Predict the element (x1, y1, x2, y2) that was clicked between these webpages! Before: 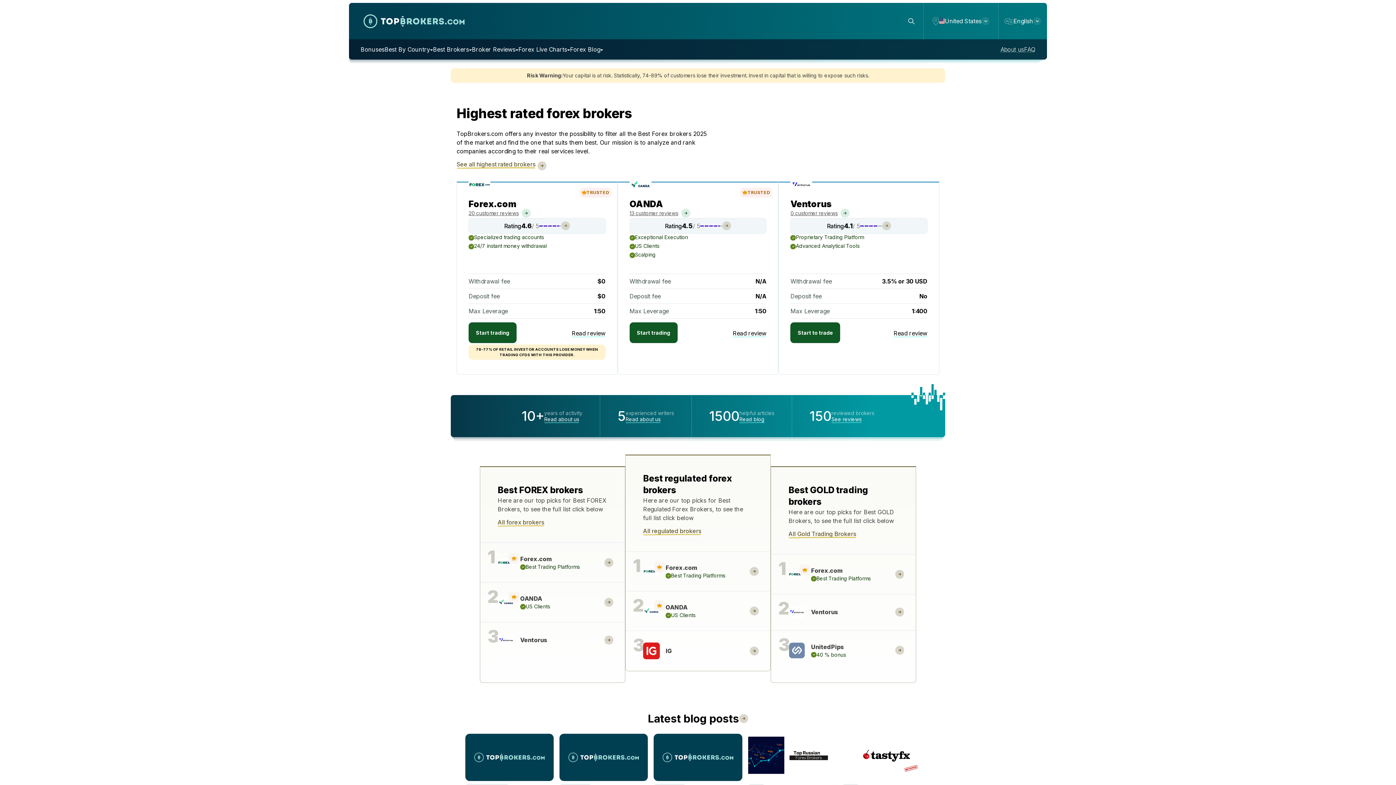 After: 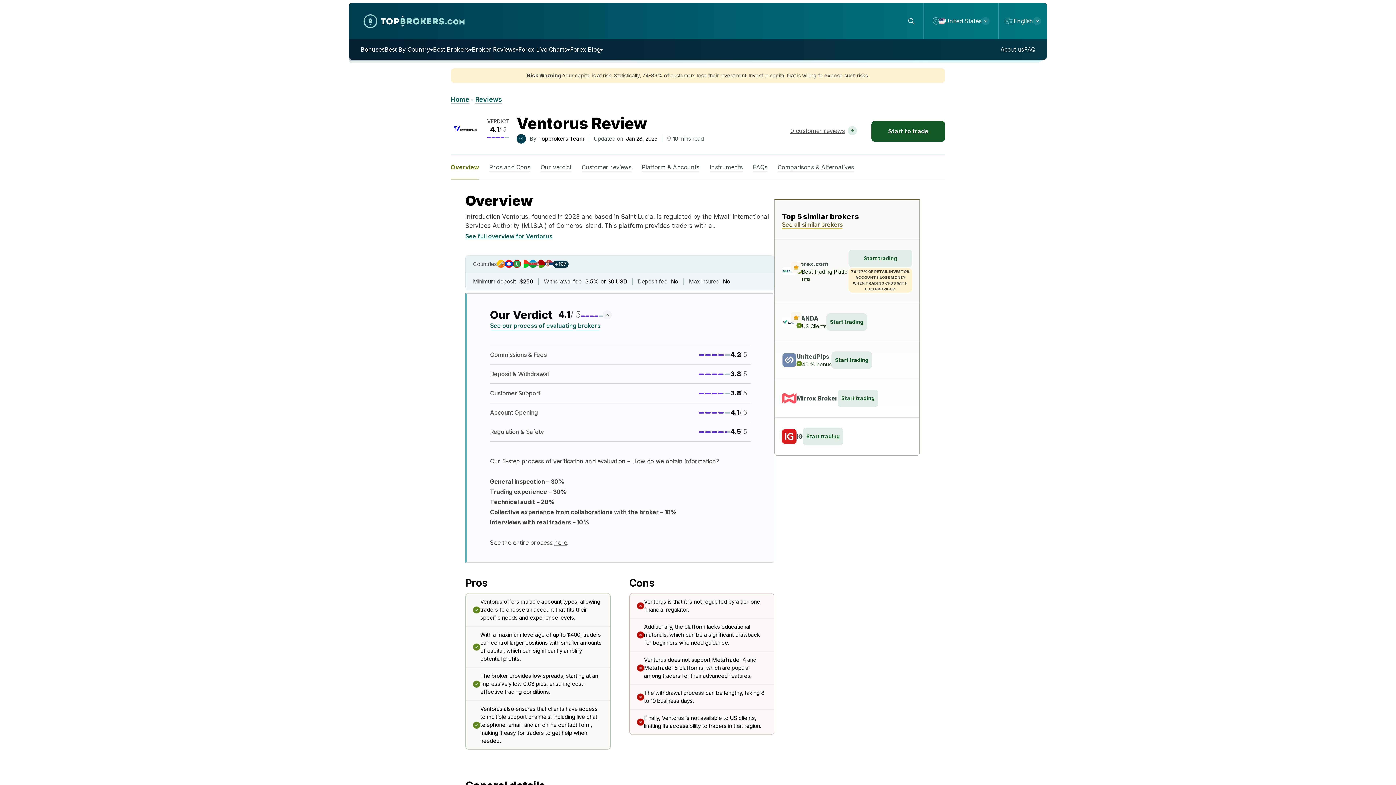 Action: label: Read review bbox: (893, 330, 927, 336)